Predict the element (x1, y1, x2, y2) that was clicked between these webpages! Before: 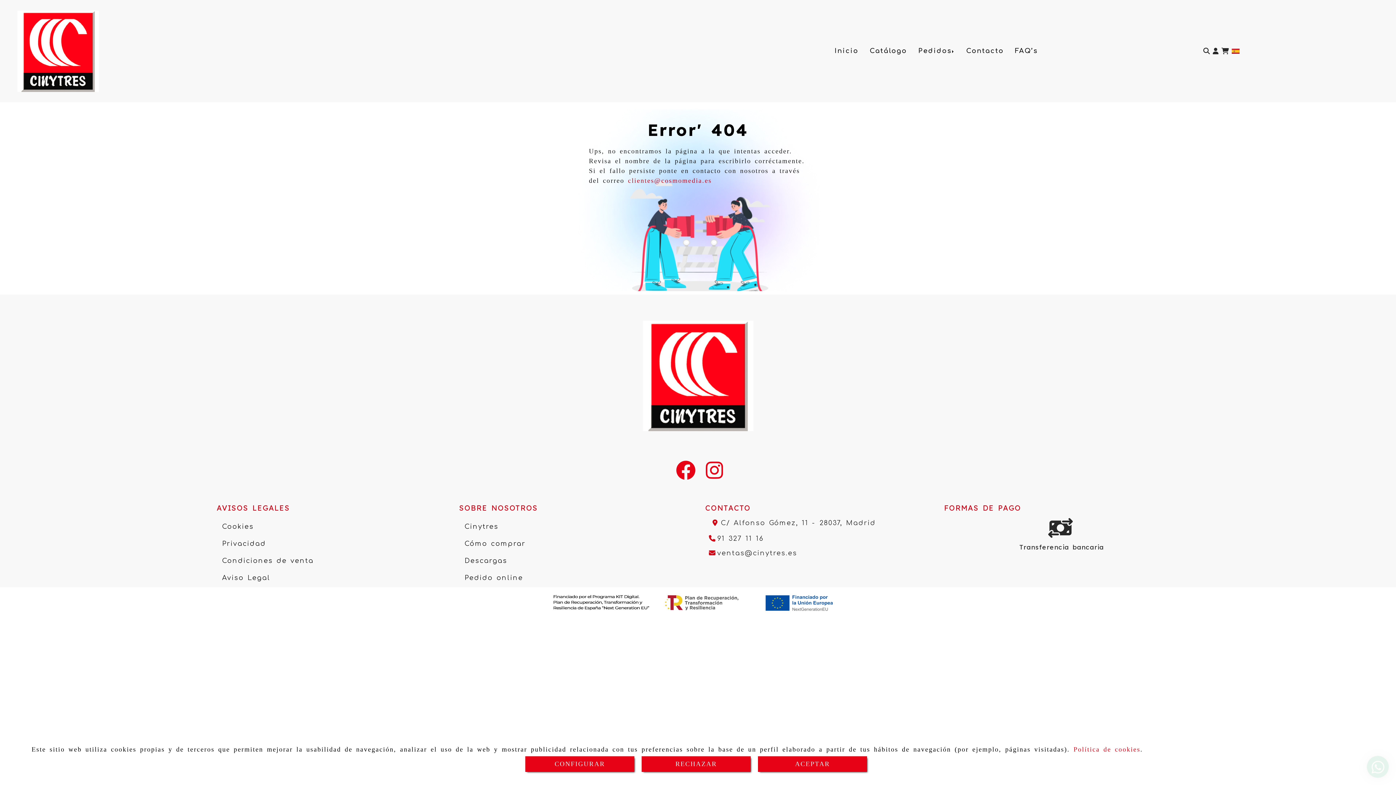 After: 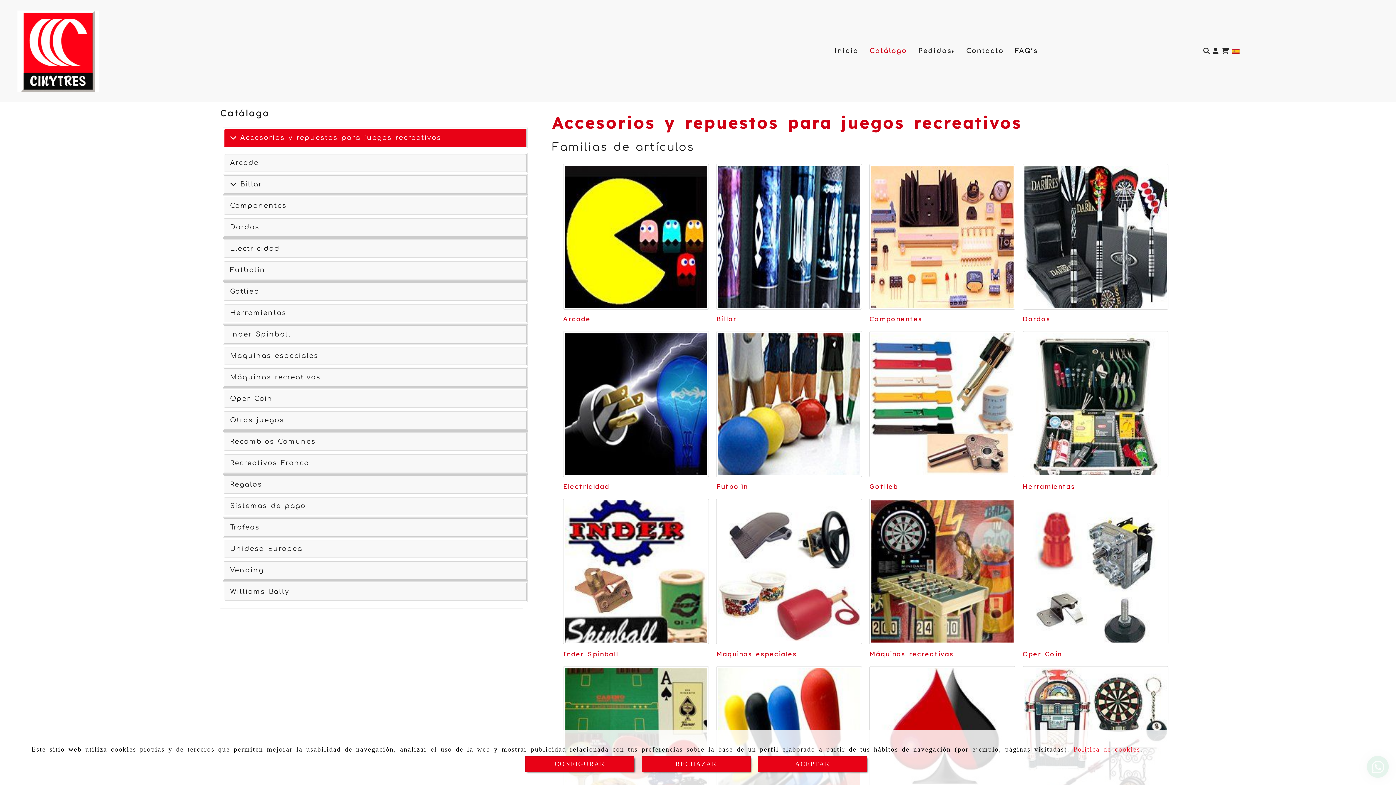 Action: label: Catálogo bbox: (864, 42, 912, 59)